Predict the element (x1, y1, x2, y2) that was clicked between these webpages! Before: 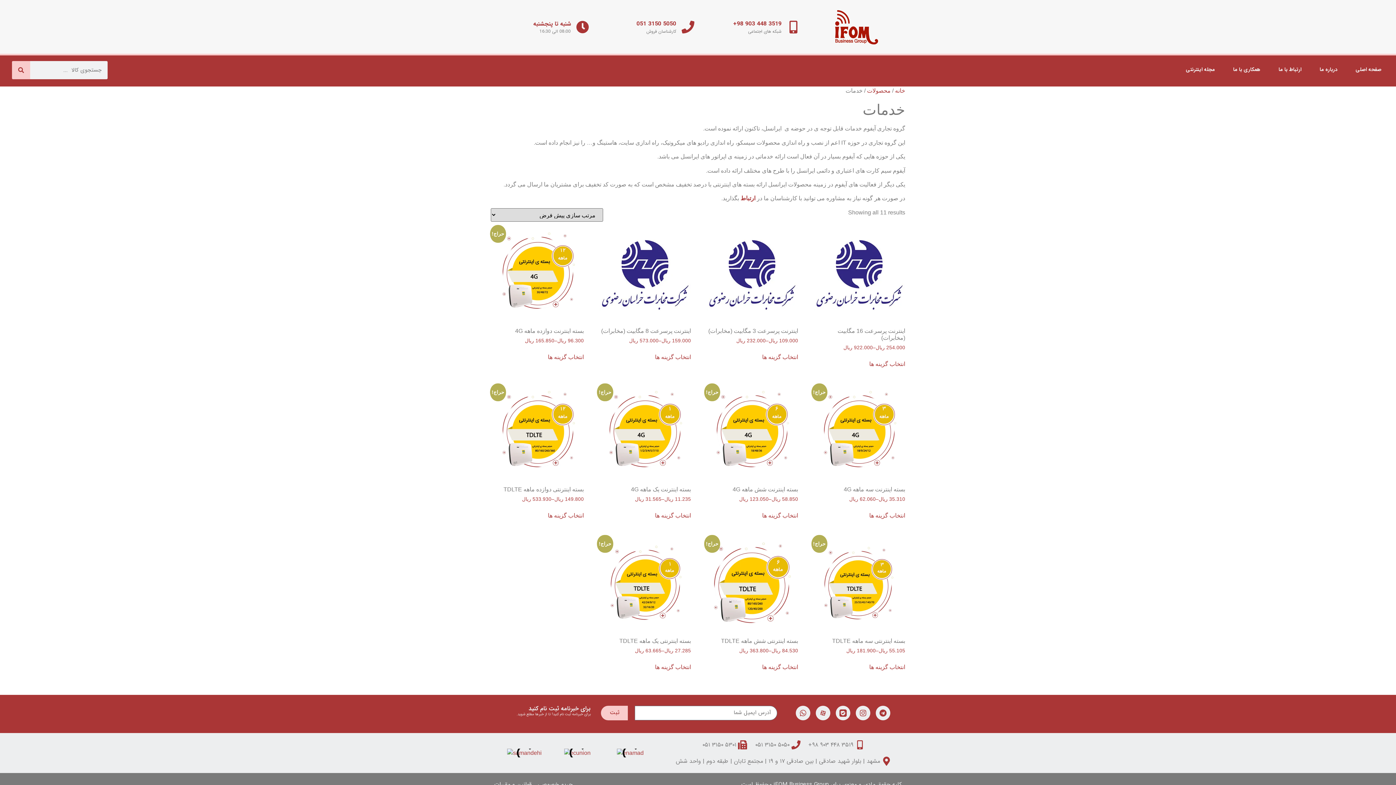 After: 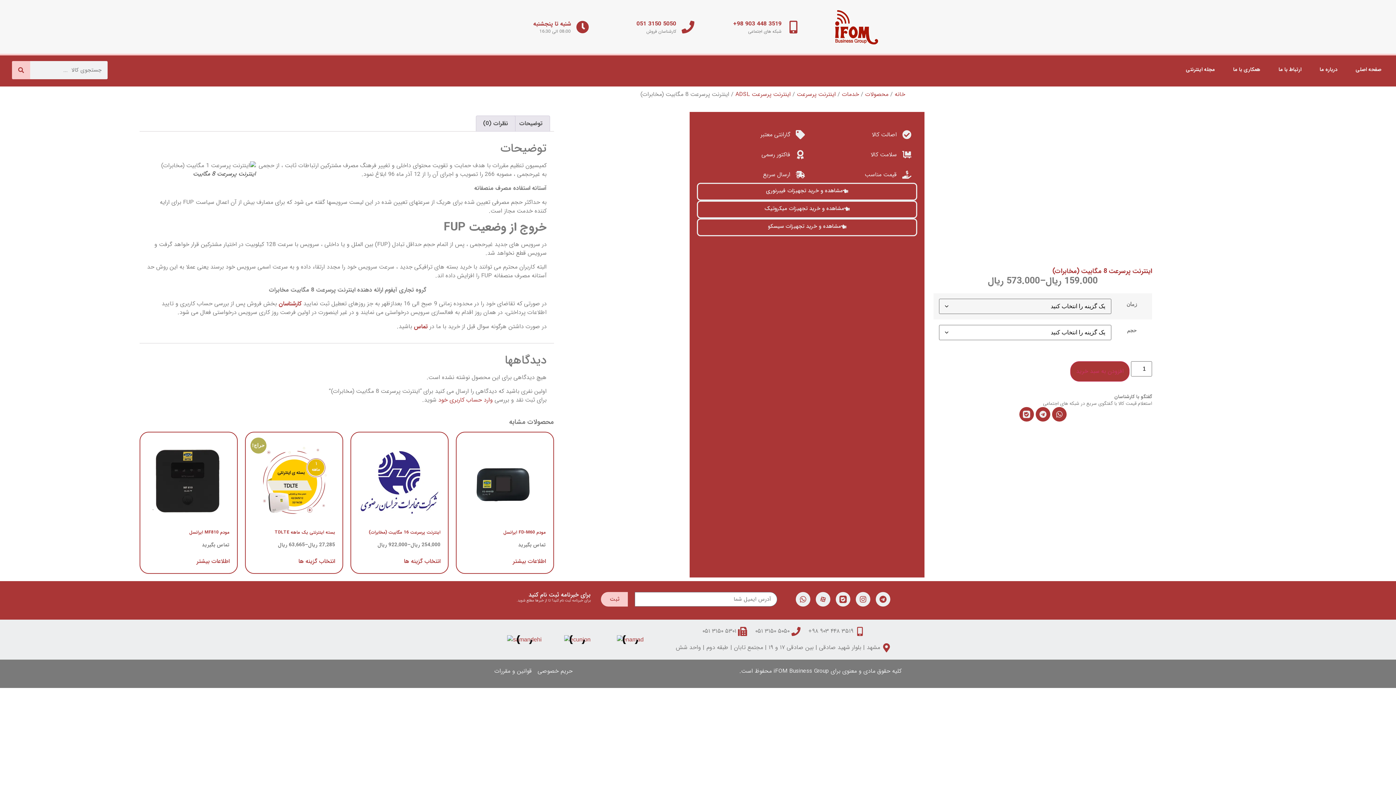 Action: label: اینترنت پرسرعت 8 مگابیت (مخابرات)
159.000 ریال–573.000 ریال bbox: (599, 227, 691, 344)